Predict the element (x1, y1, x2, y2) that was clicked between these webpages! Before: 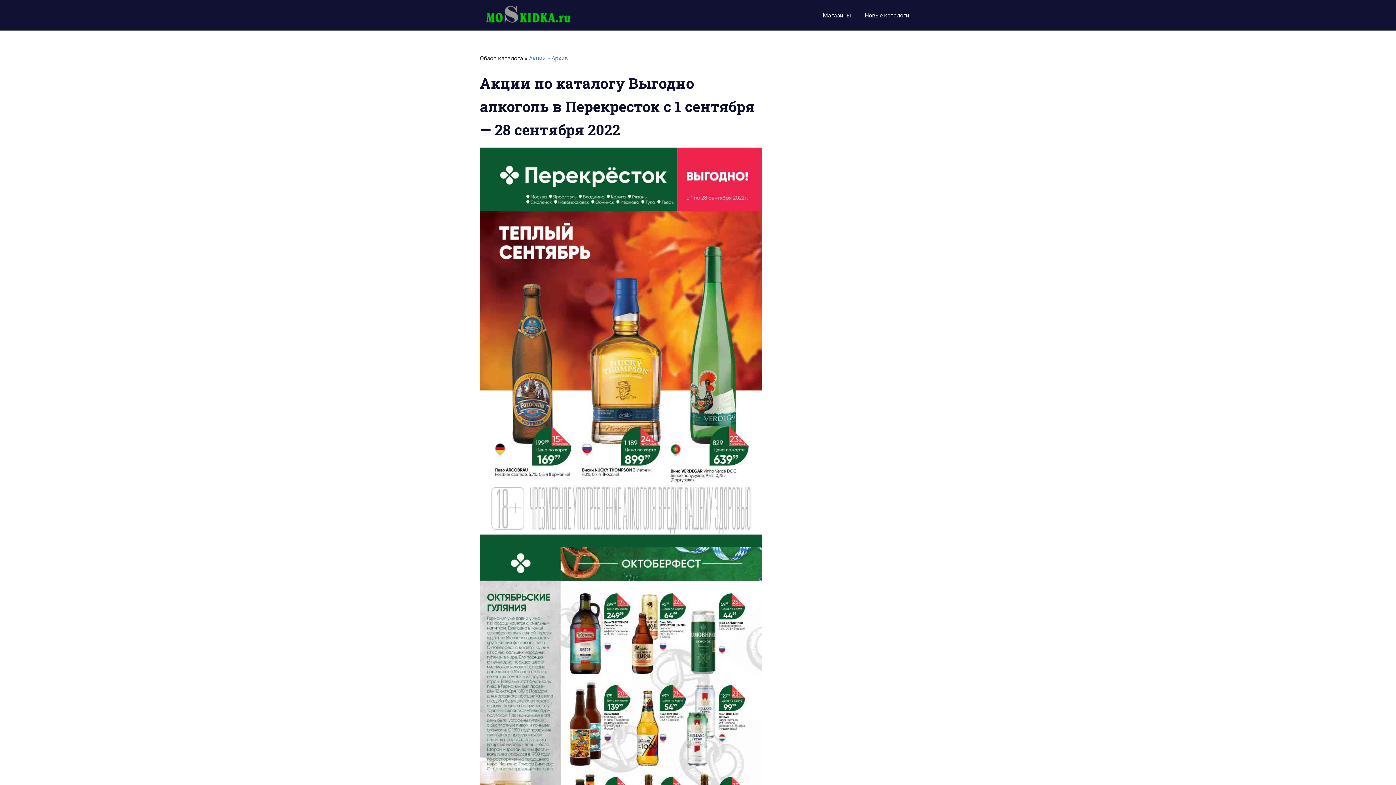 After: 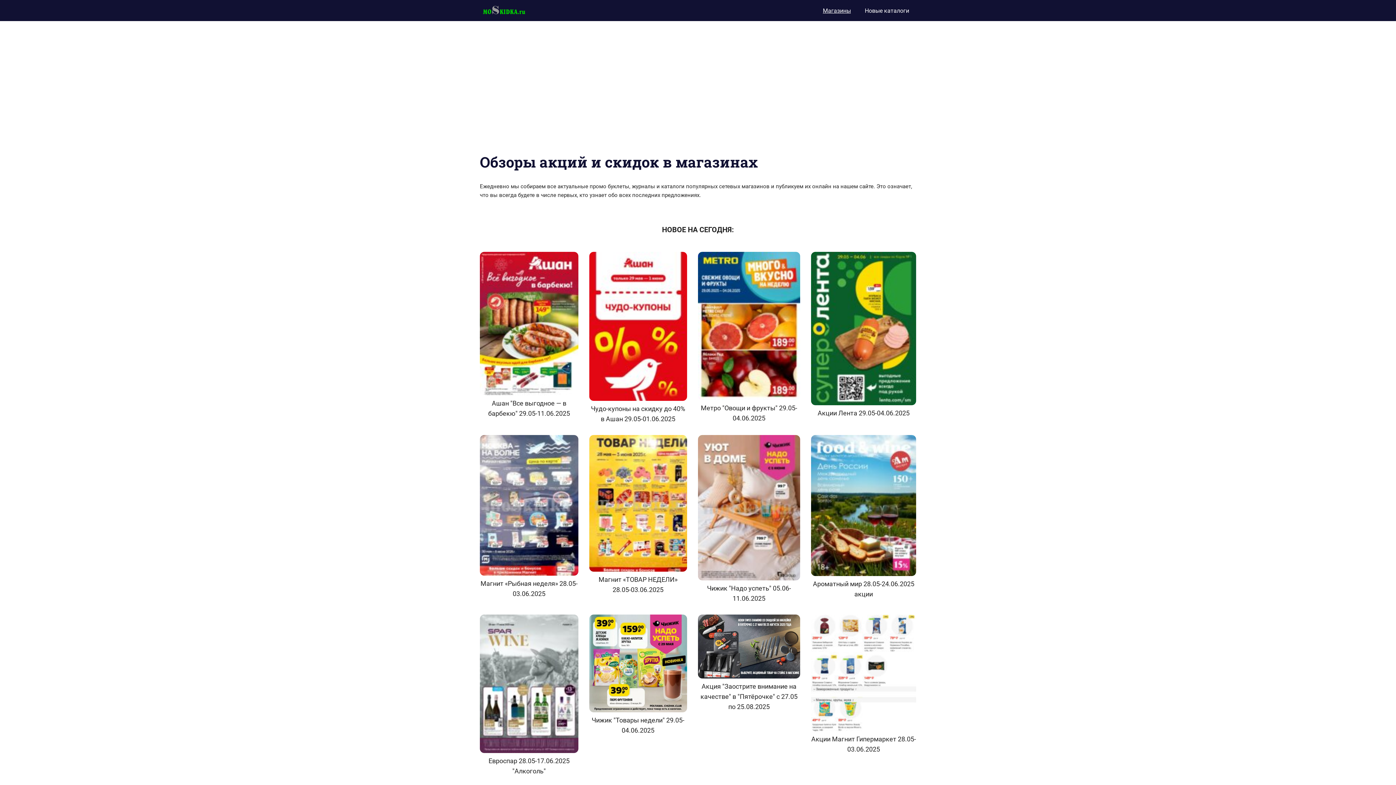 Action: label: Магазины bbox: (816, 6, 858, 24)